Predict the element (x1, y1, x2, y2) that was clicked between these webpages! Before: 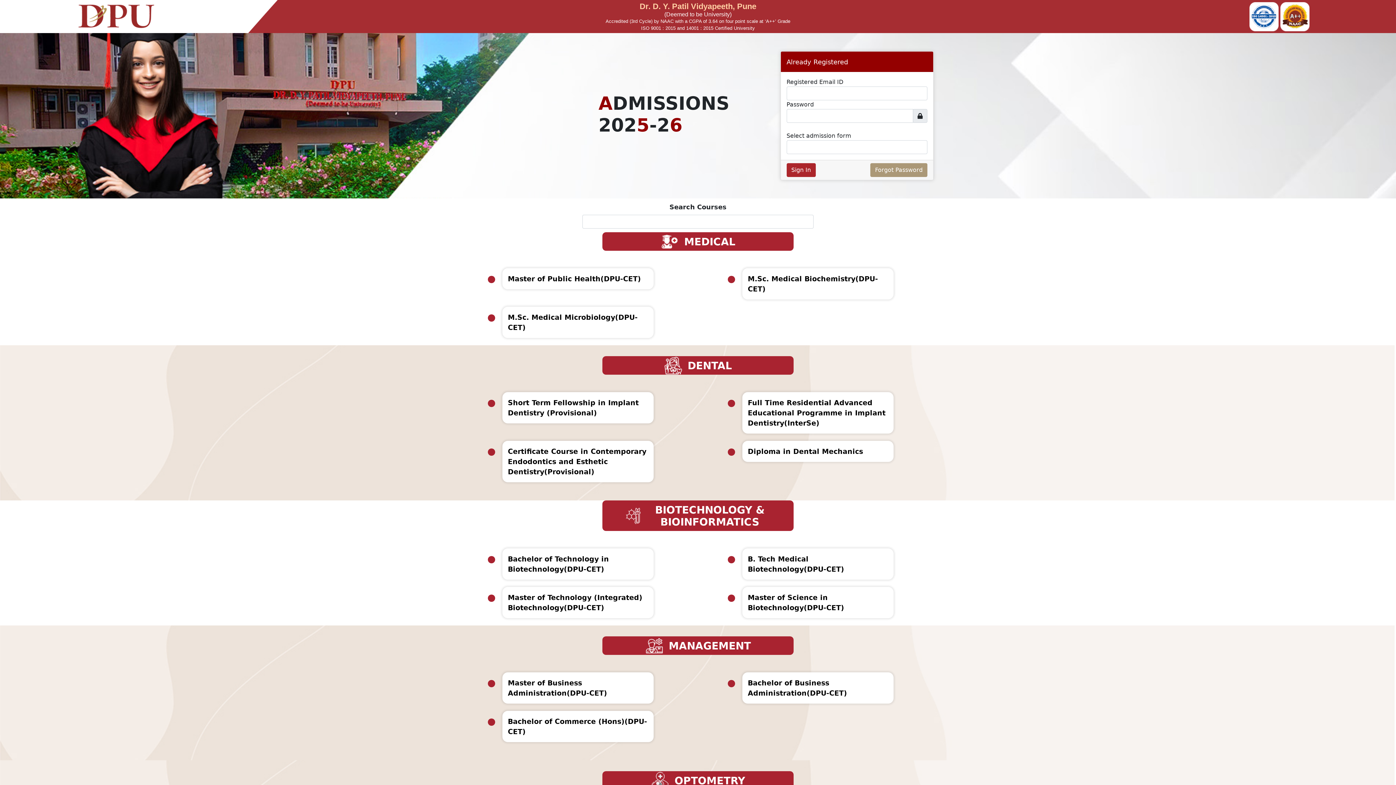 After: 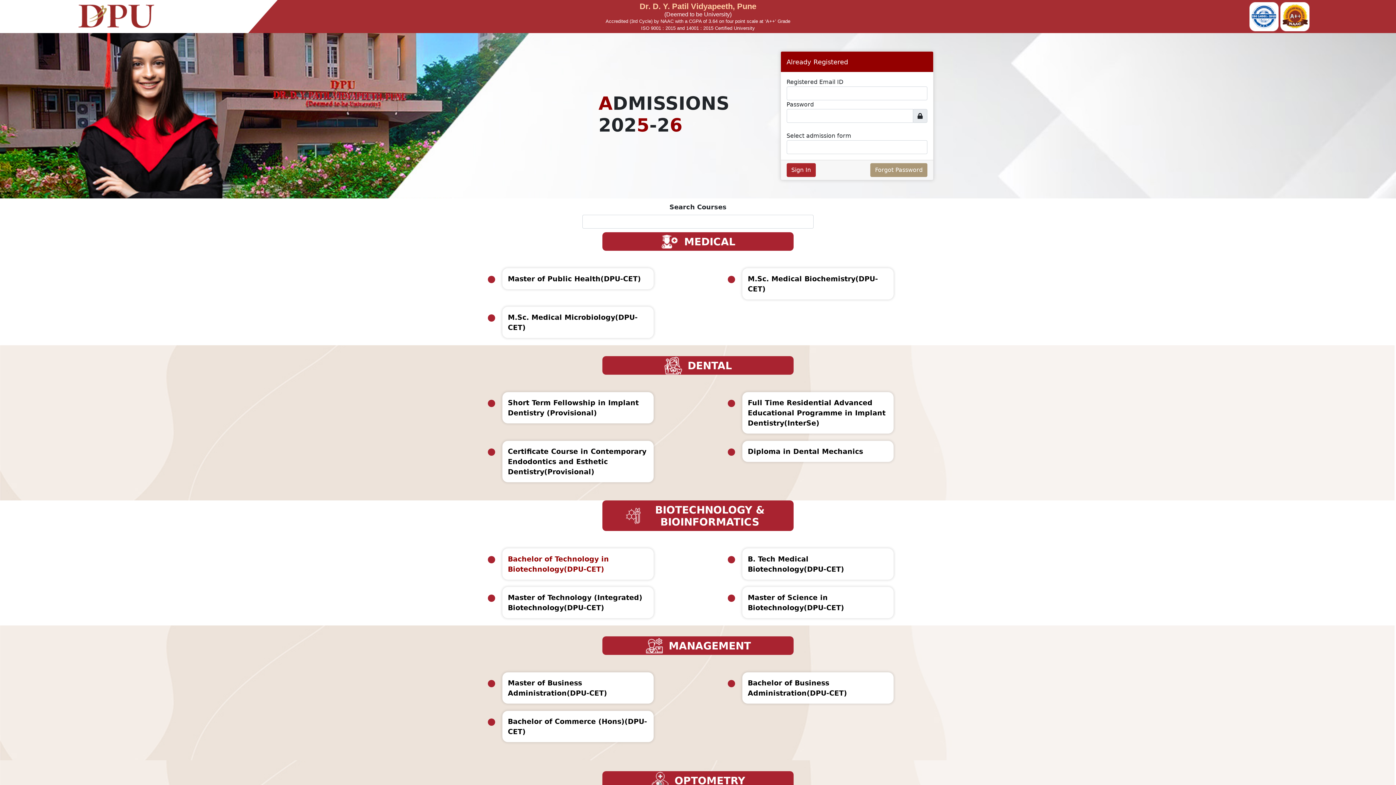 Action: label: Bachelor of Technology in Biotechnology(DPU-CET) bbox: (502, 548, 653, 580)